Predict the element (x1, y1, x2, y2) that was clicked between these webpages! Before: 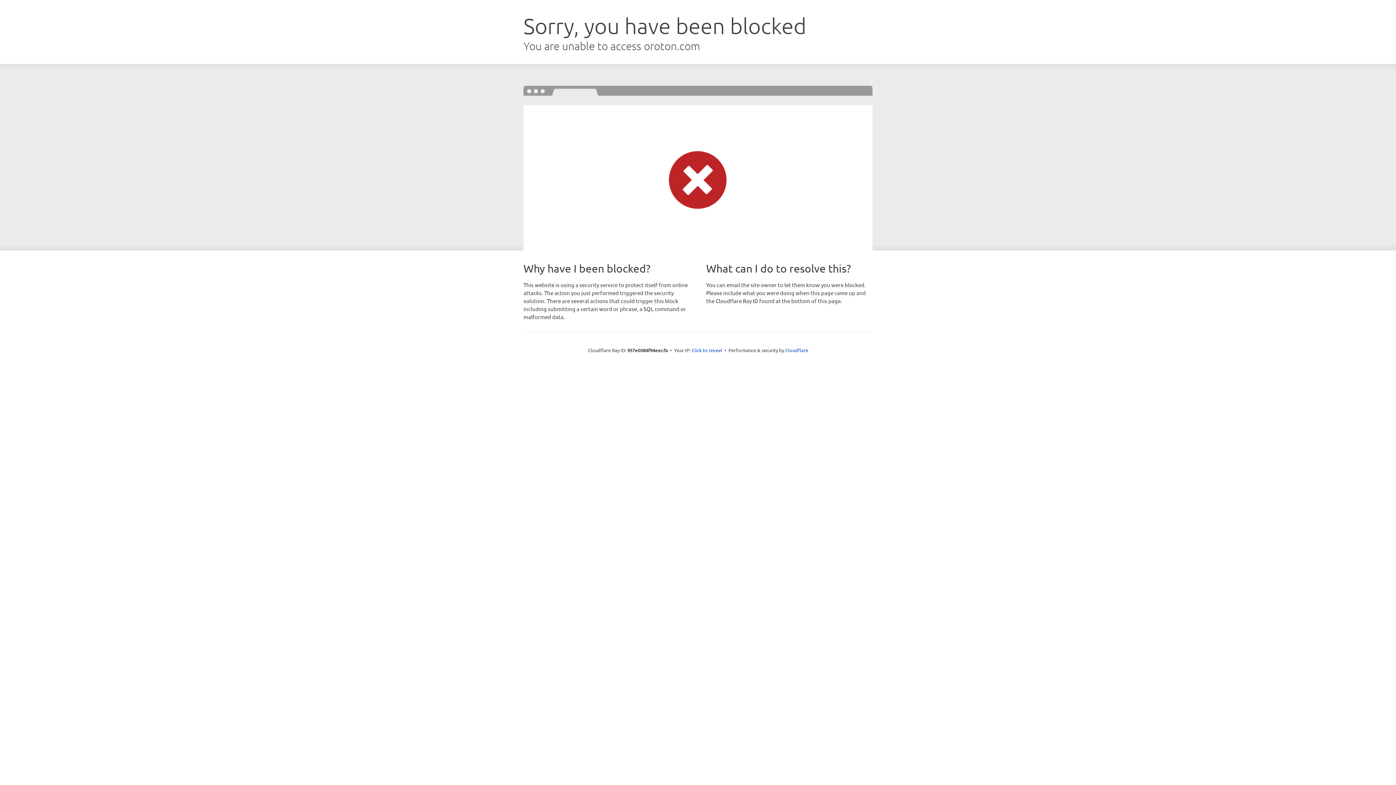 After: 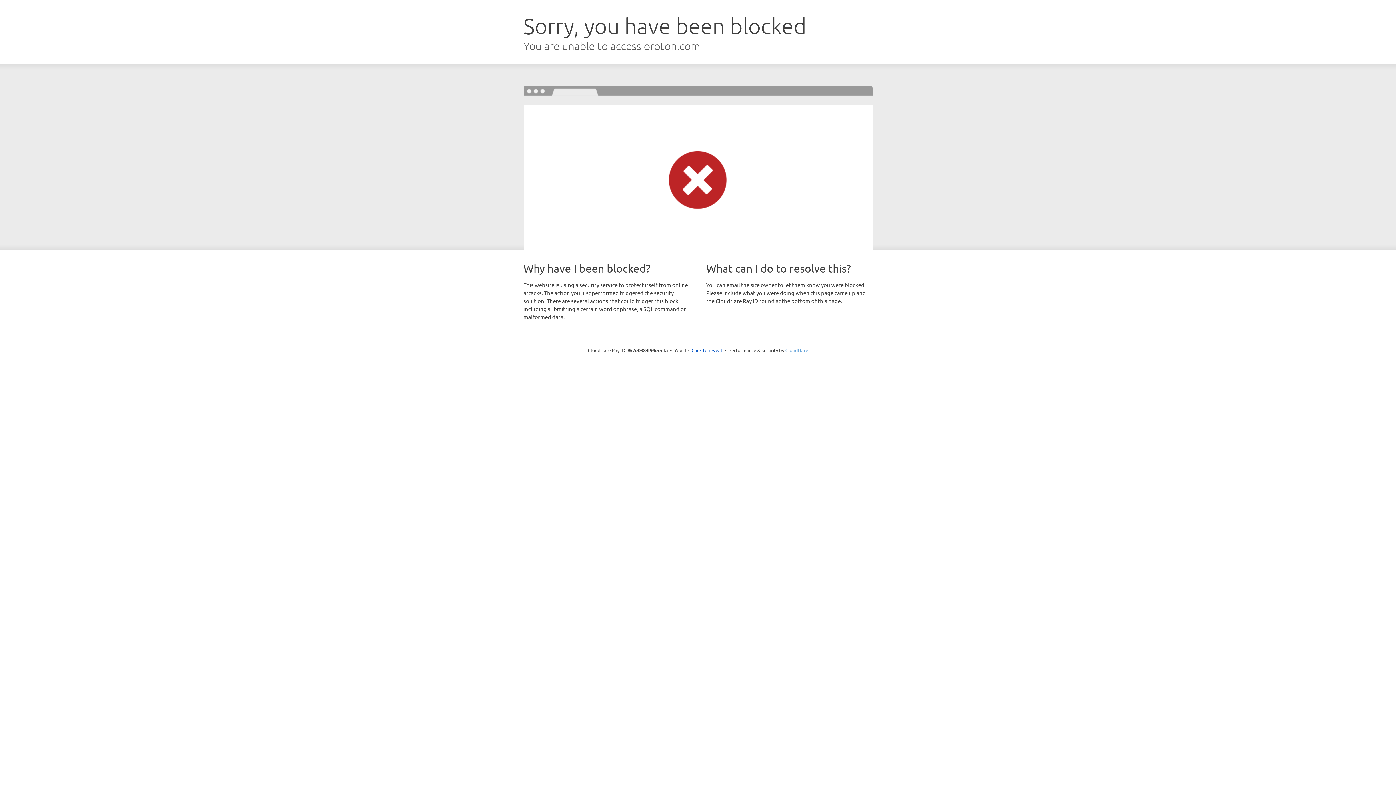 Action: label: Cloudflare bbox: (785, 347, 808, 353)